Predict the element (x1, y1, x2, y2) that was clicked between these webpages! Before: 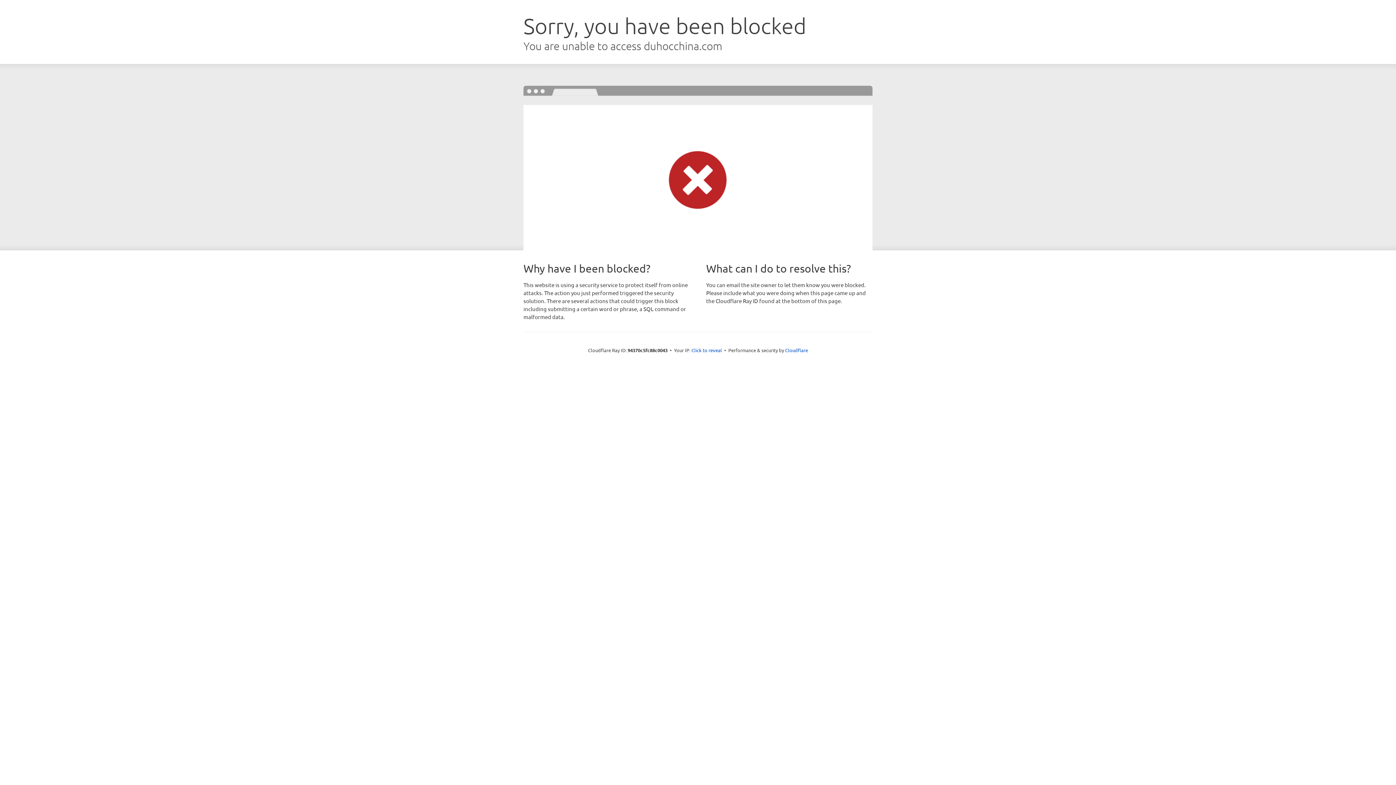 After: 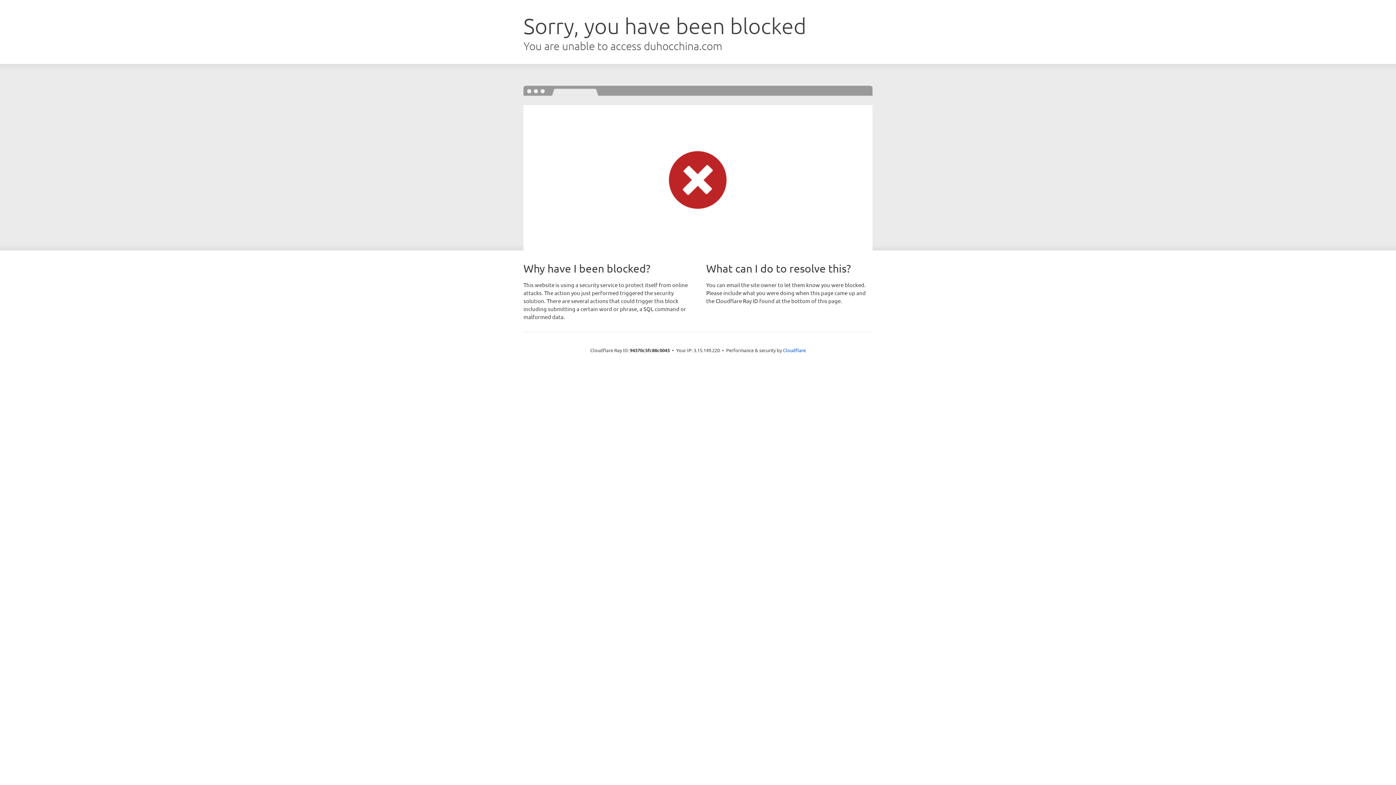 Action: label: Click to reveal bbox: (691, 346, 722, 353)